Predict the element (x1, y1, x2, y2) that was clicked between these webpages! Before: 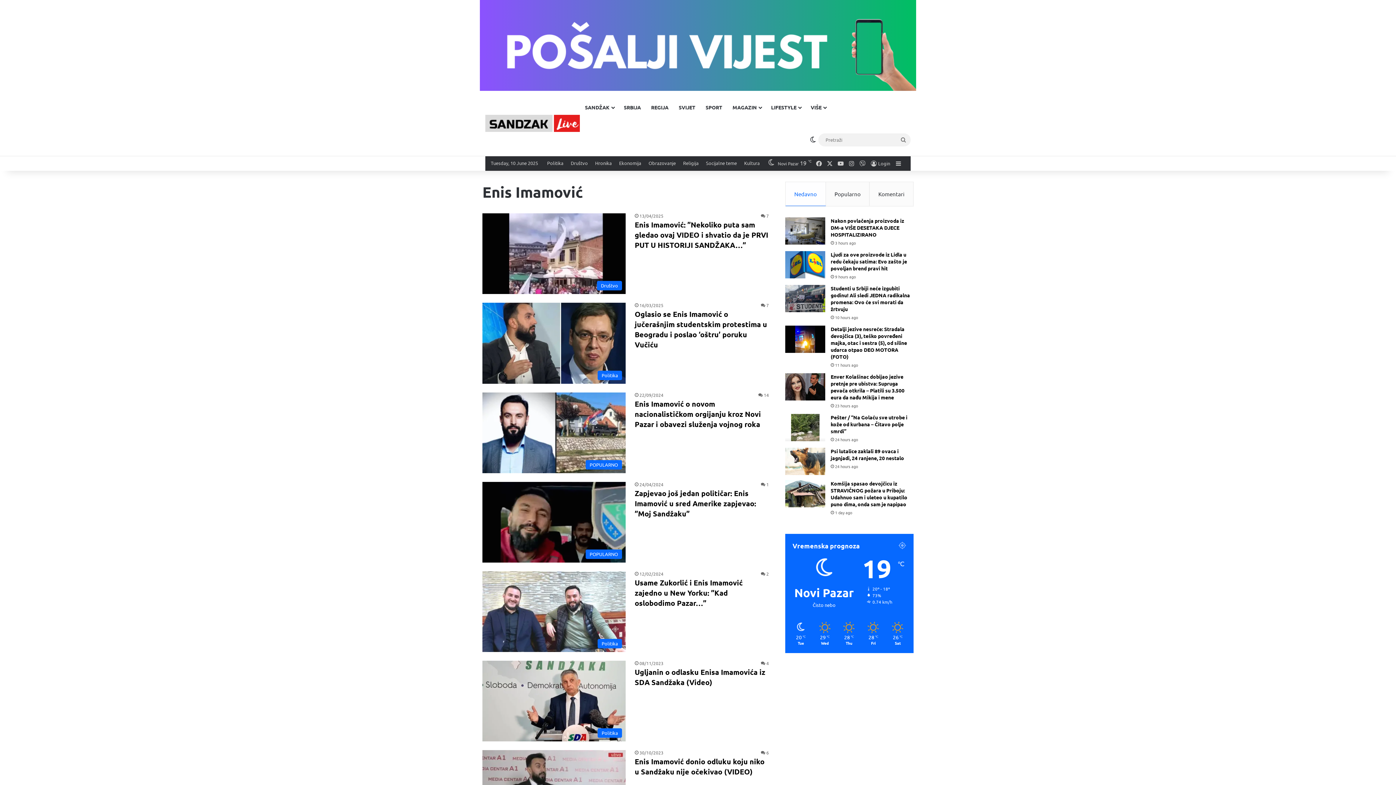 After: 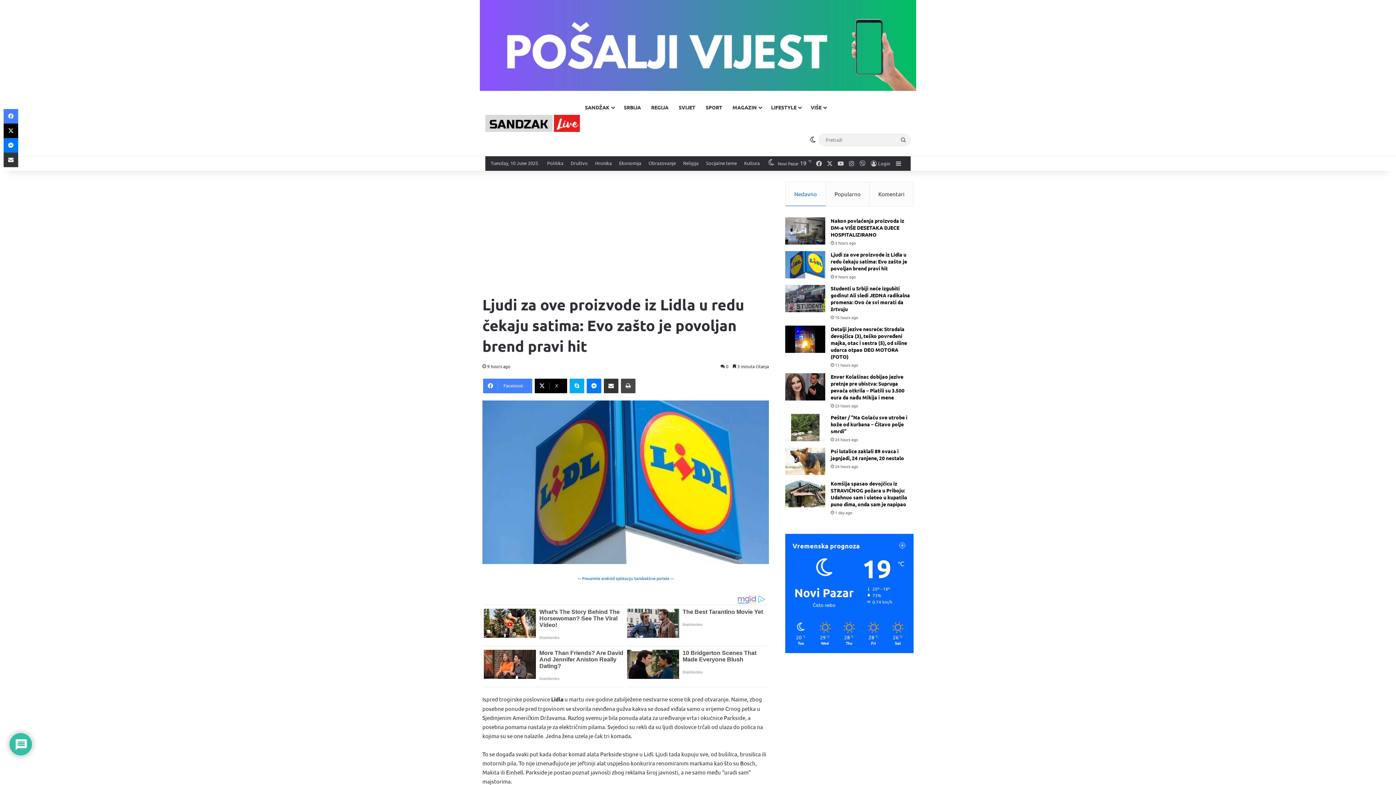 Action: label: Ljudi za ove proizvode iz Lidla u redu čekaju satima: Evo zašto je povoljan brend pravi hit bbox: (830, 251, 907, 271)